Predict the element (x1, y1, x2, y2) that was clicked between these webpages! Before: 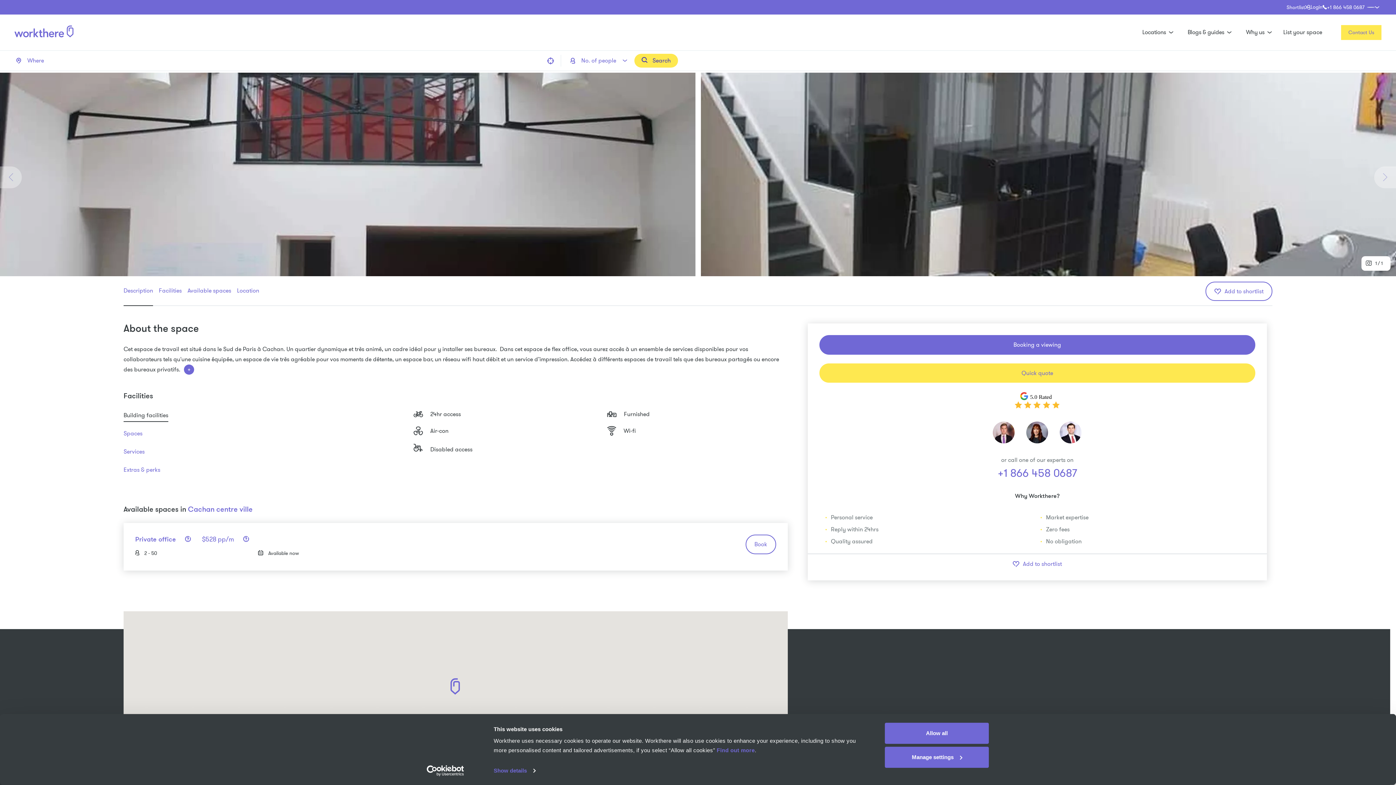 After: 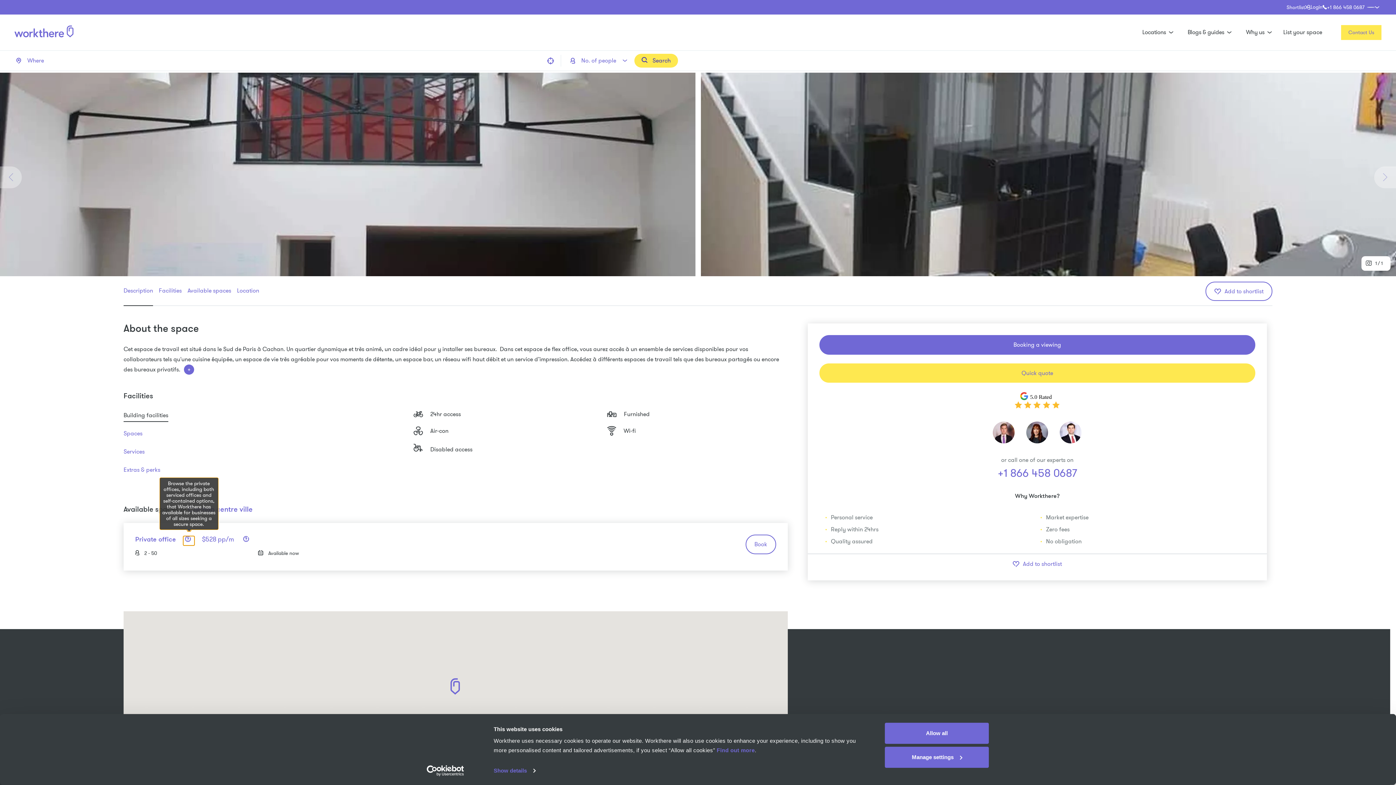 Action: bbox: (183, 536, 194, 545)